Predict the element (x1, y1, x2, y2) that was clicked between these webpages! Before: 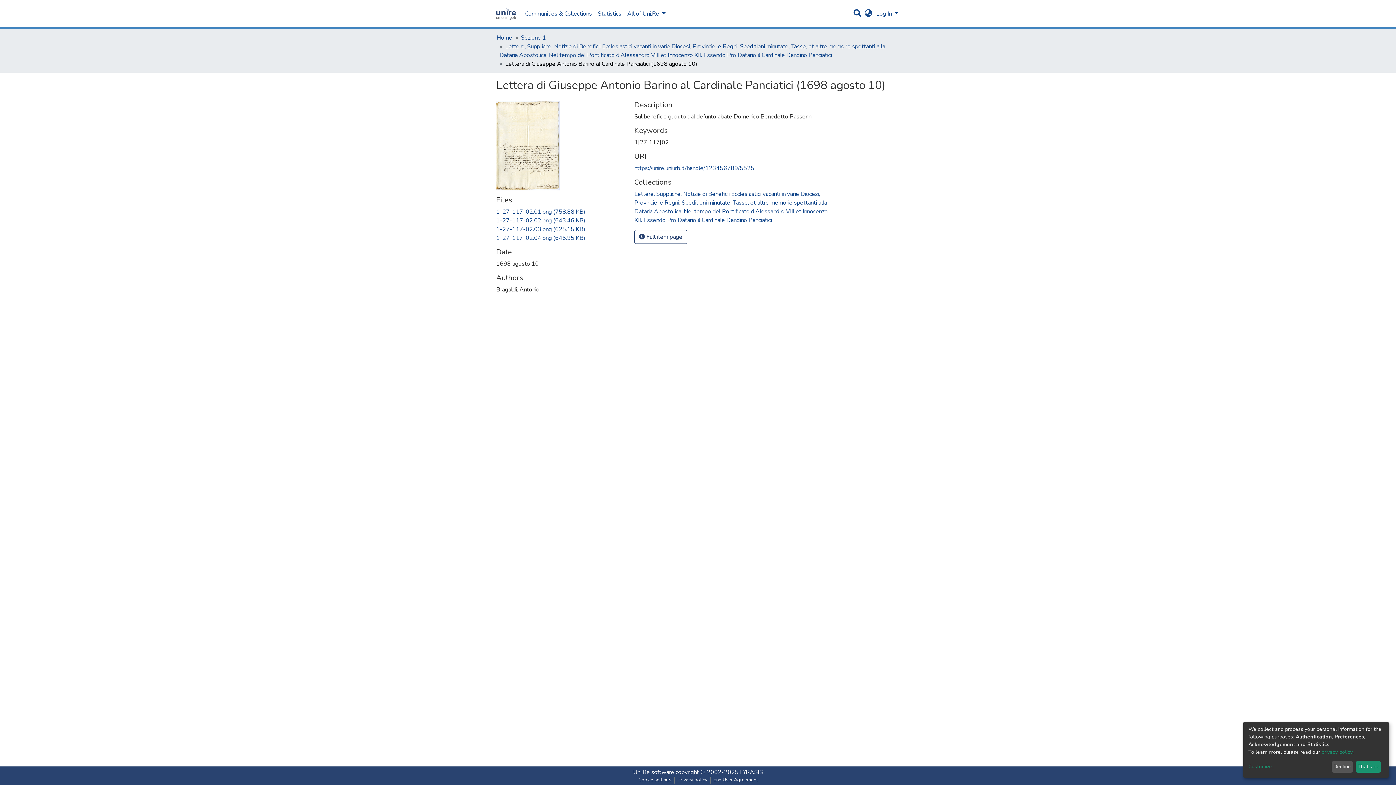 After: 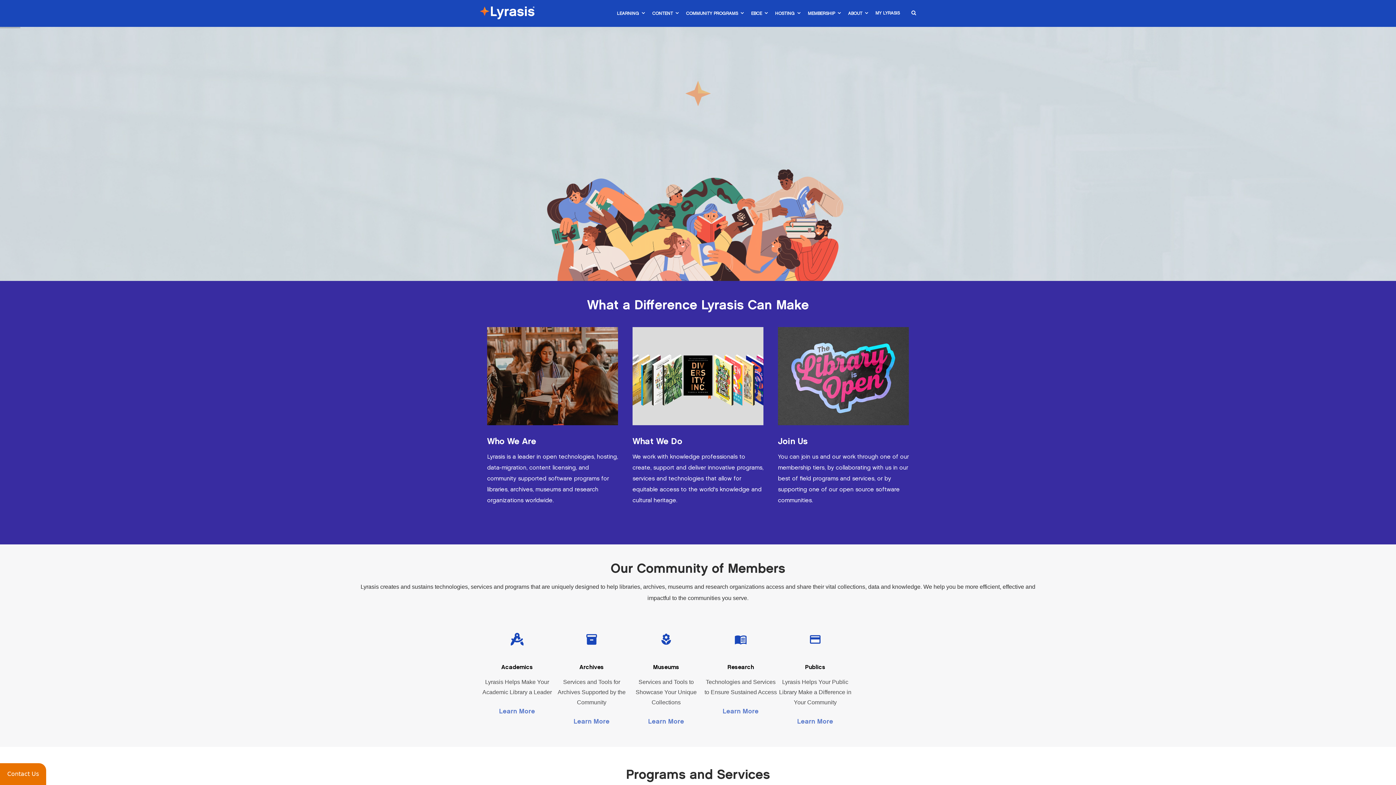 Action: bbox: (740, 768, 763, 776) label: LYRASIS